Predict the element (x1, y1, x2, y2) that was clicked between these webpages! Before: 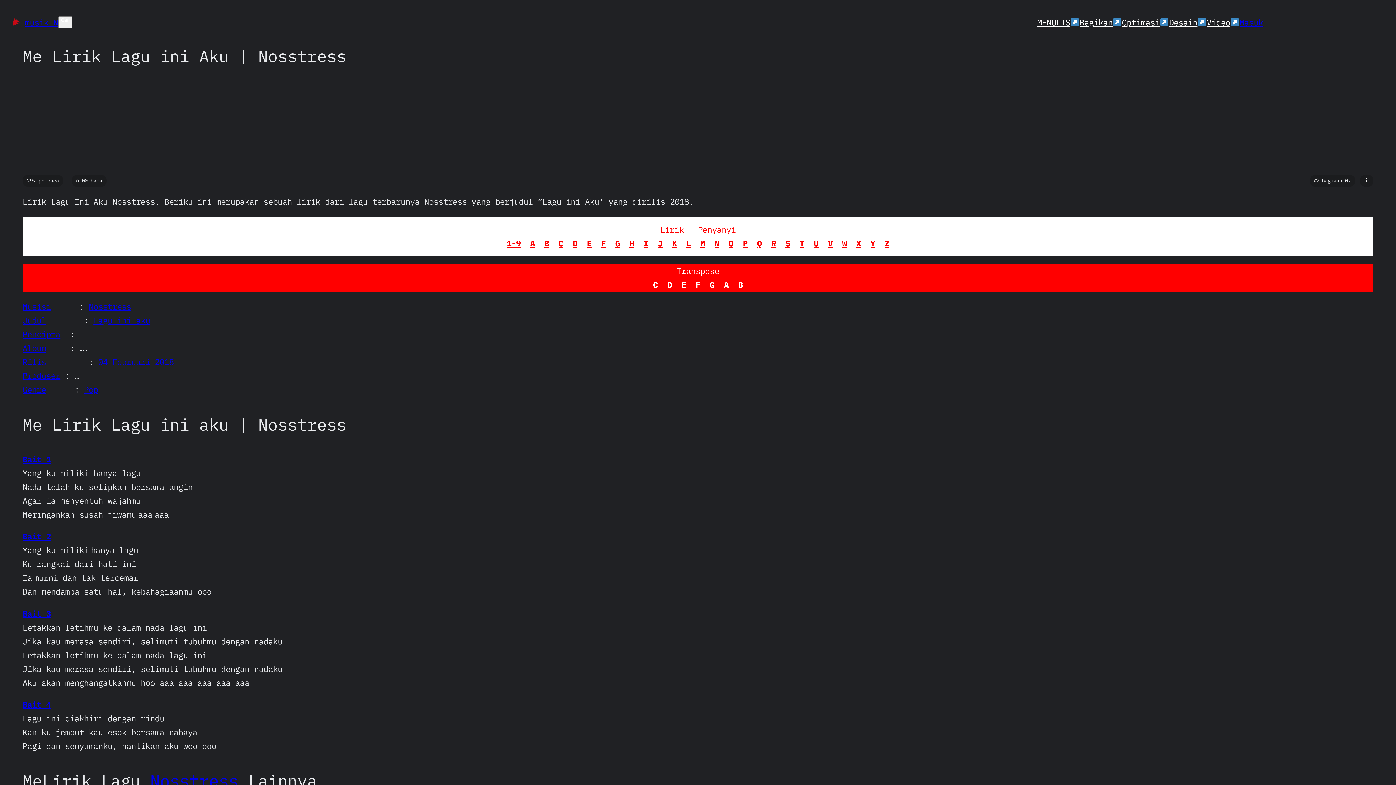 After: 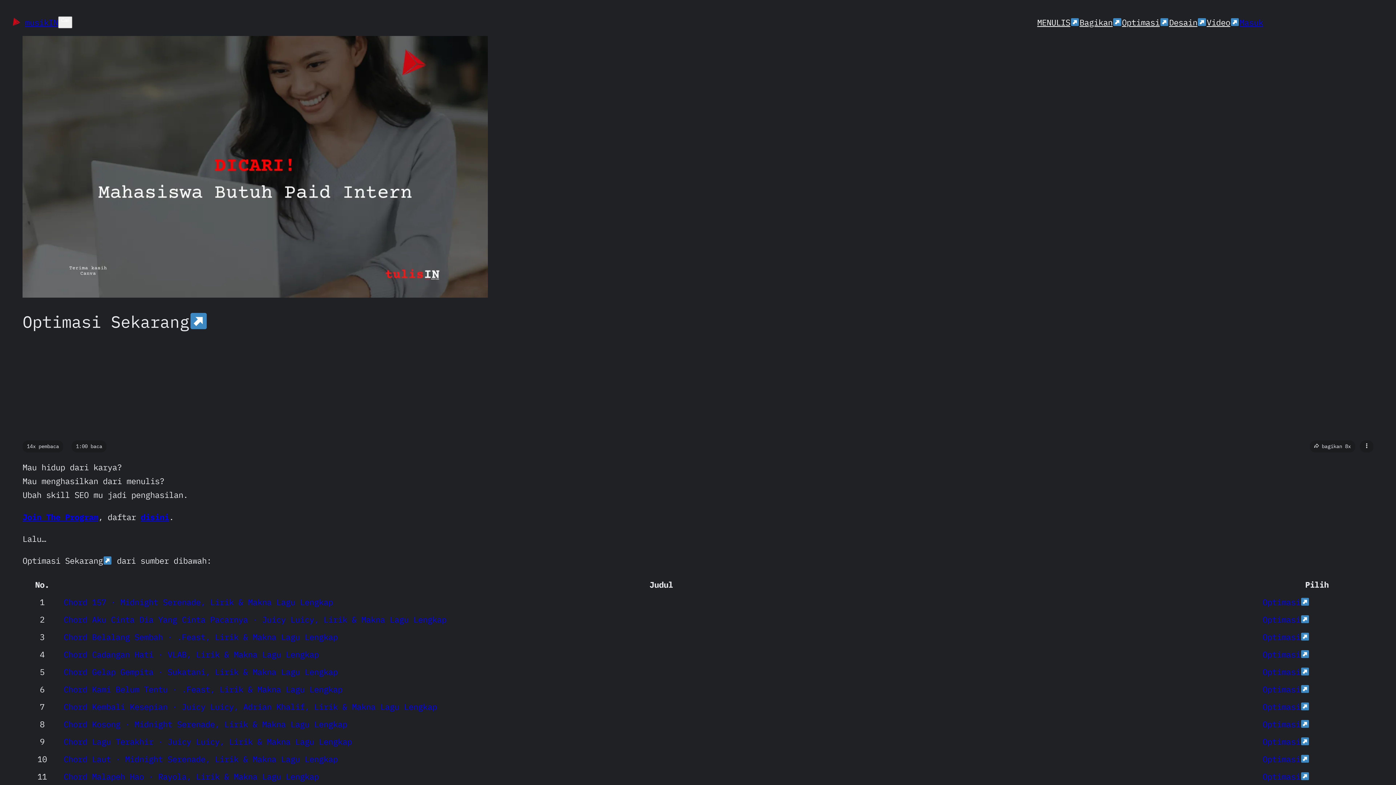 Action: bbox: (1122, 15, 1169, 29) label: Optimasi